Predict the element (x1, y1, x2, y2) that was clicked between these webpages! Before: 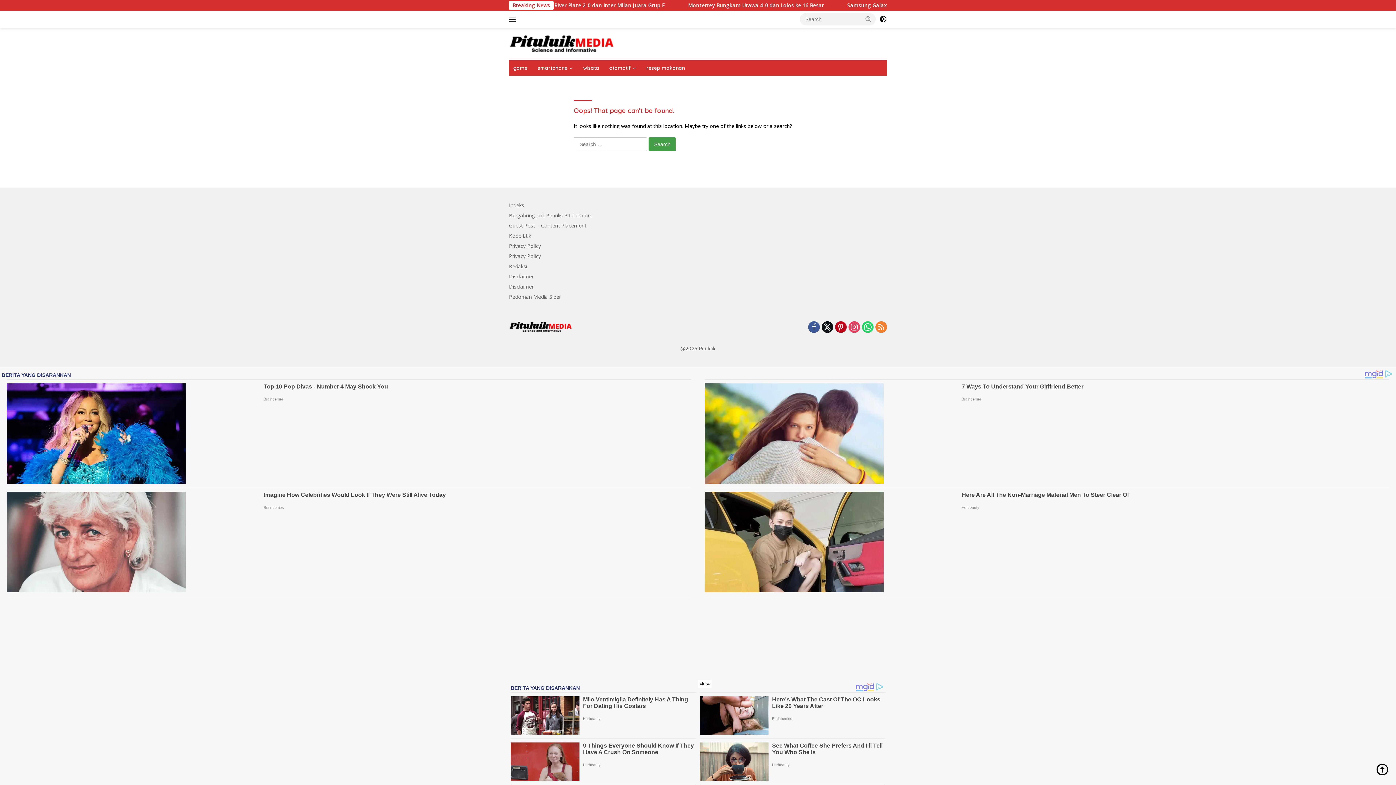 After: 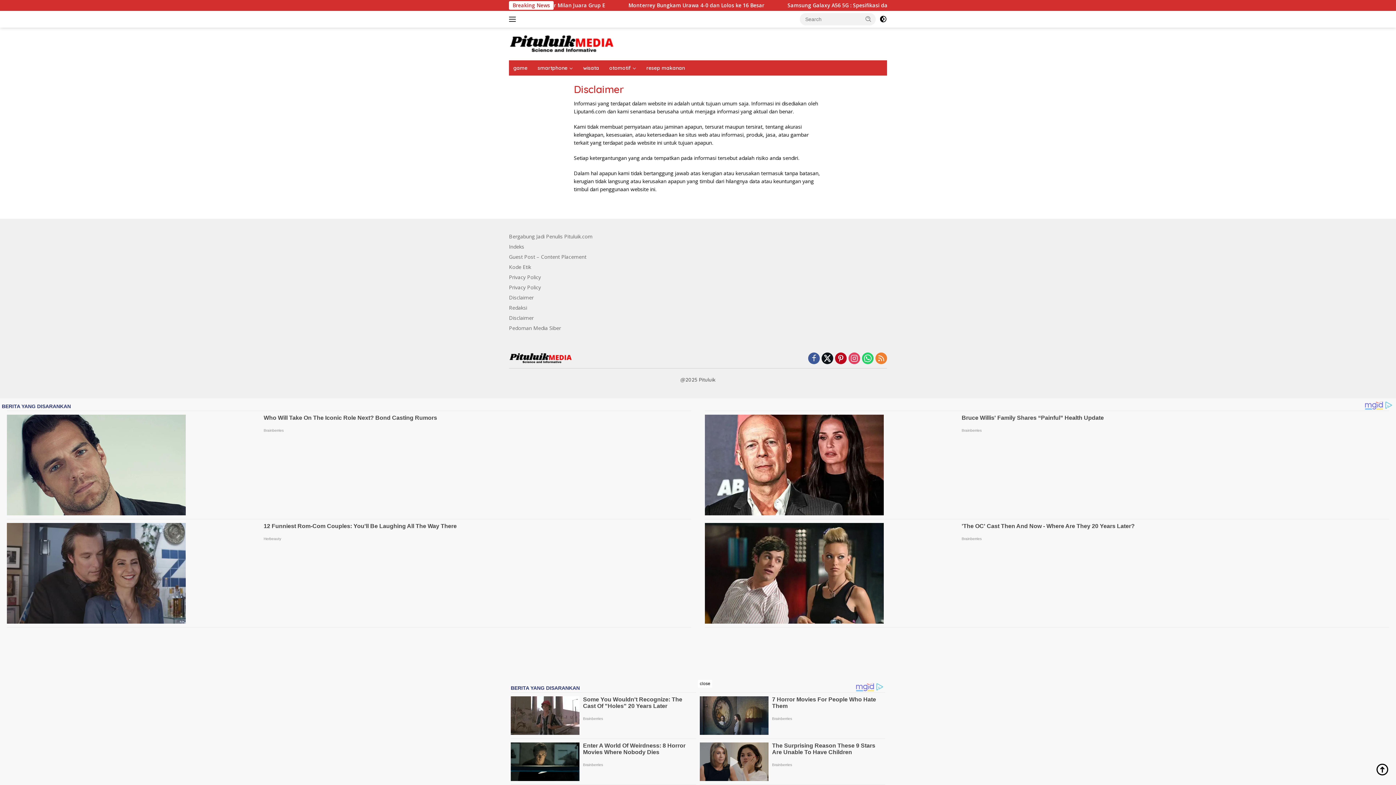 Action: bbox: (509, 283, 533, 290) label: Disclaimer